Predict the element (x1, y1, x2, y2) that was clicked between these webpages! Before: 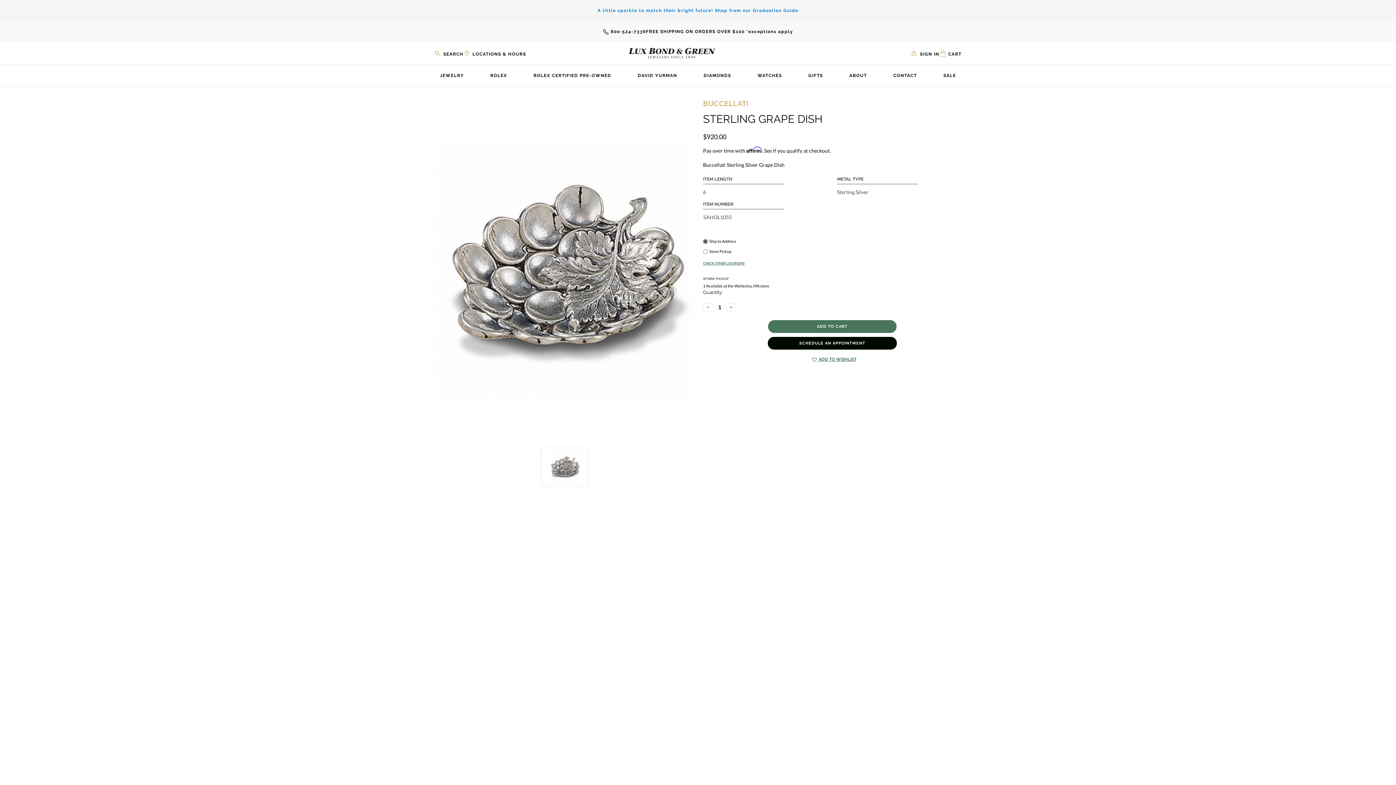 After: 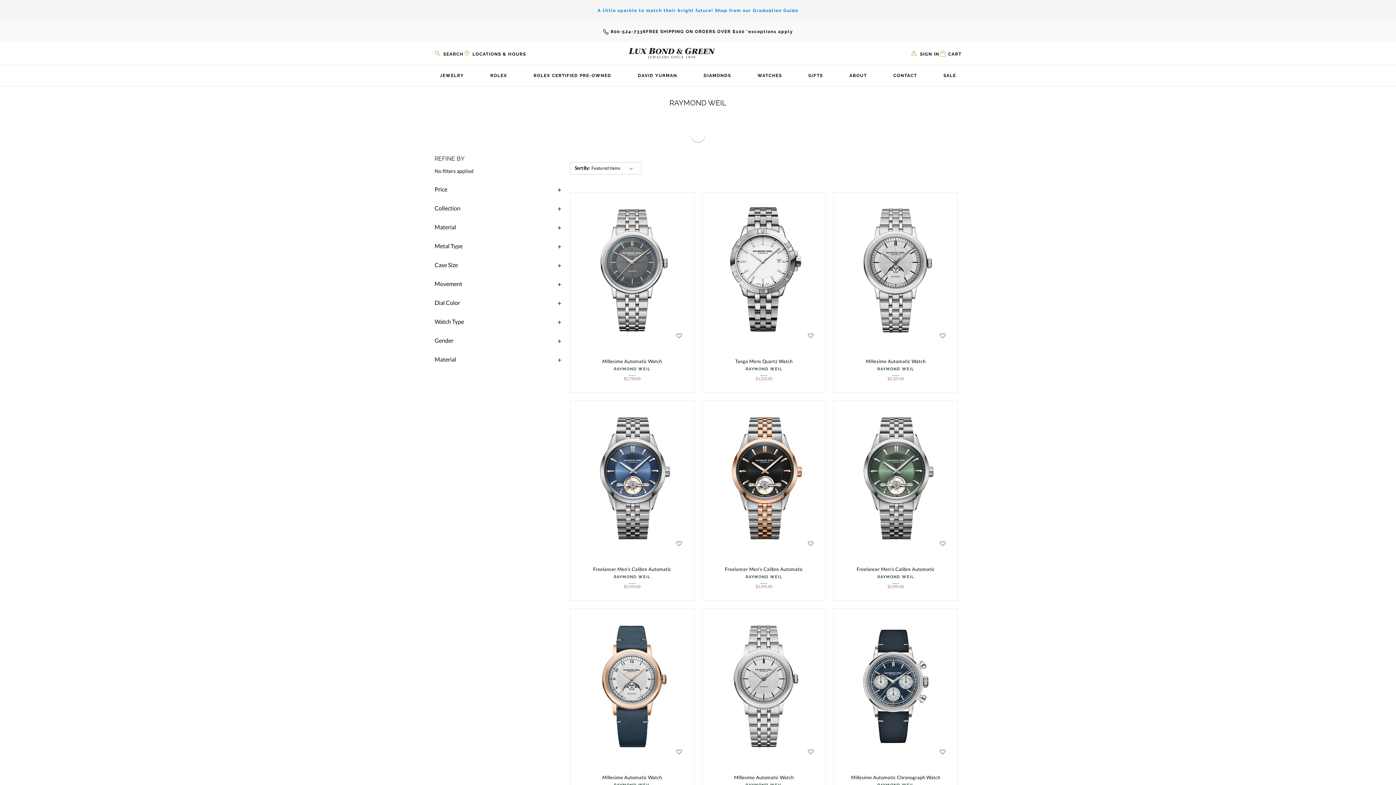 Action: label: Raymond Weil bbox: (577, 737, 654, 744)